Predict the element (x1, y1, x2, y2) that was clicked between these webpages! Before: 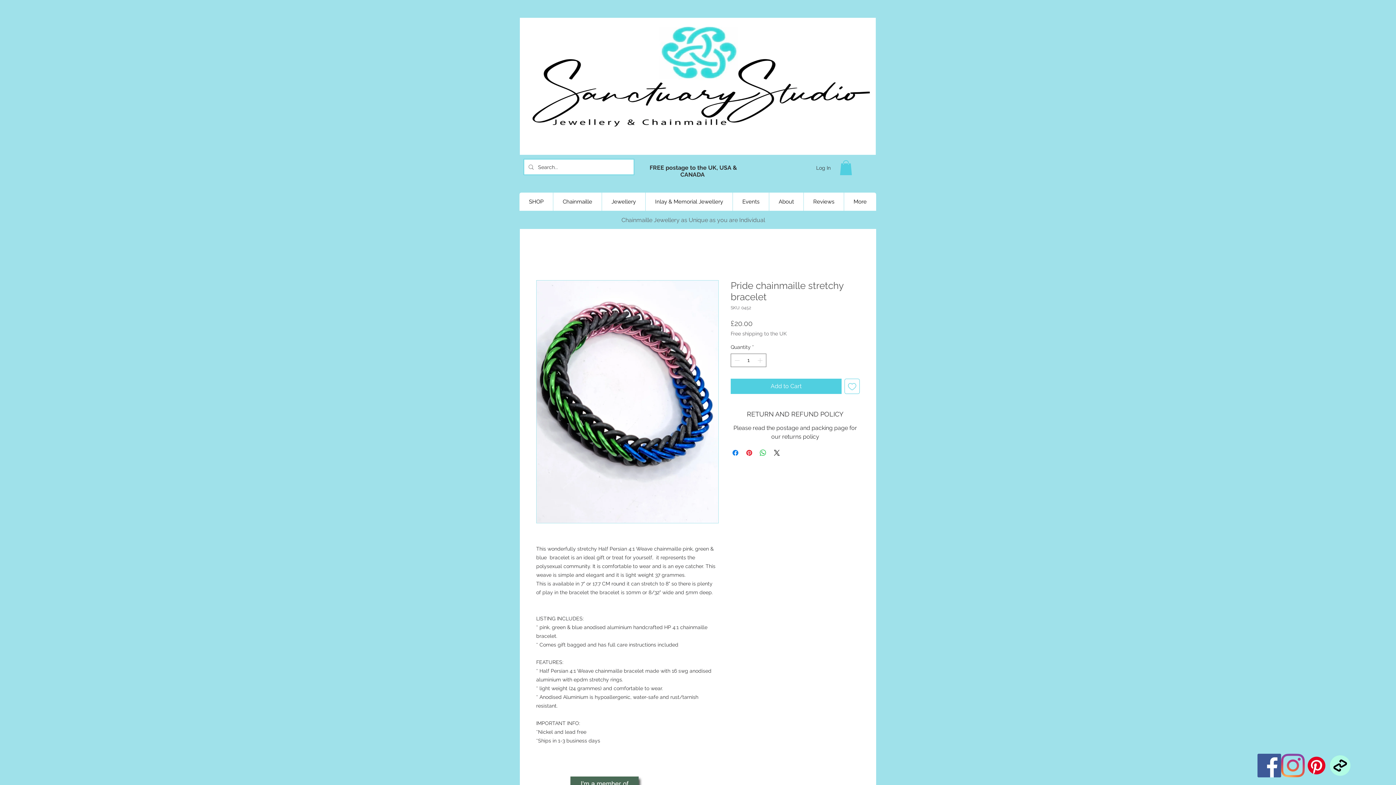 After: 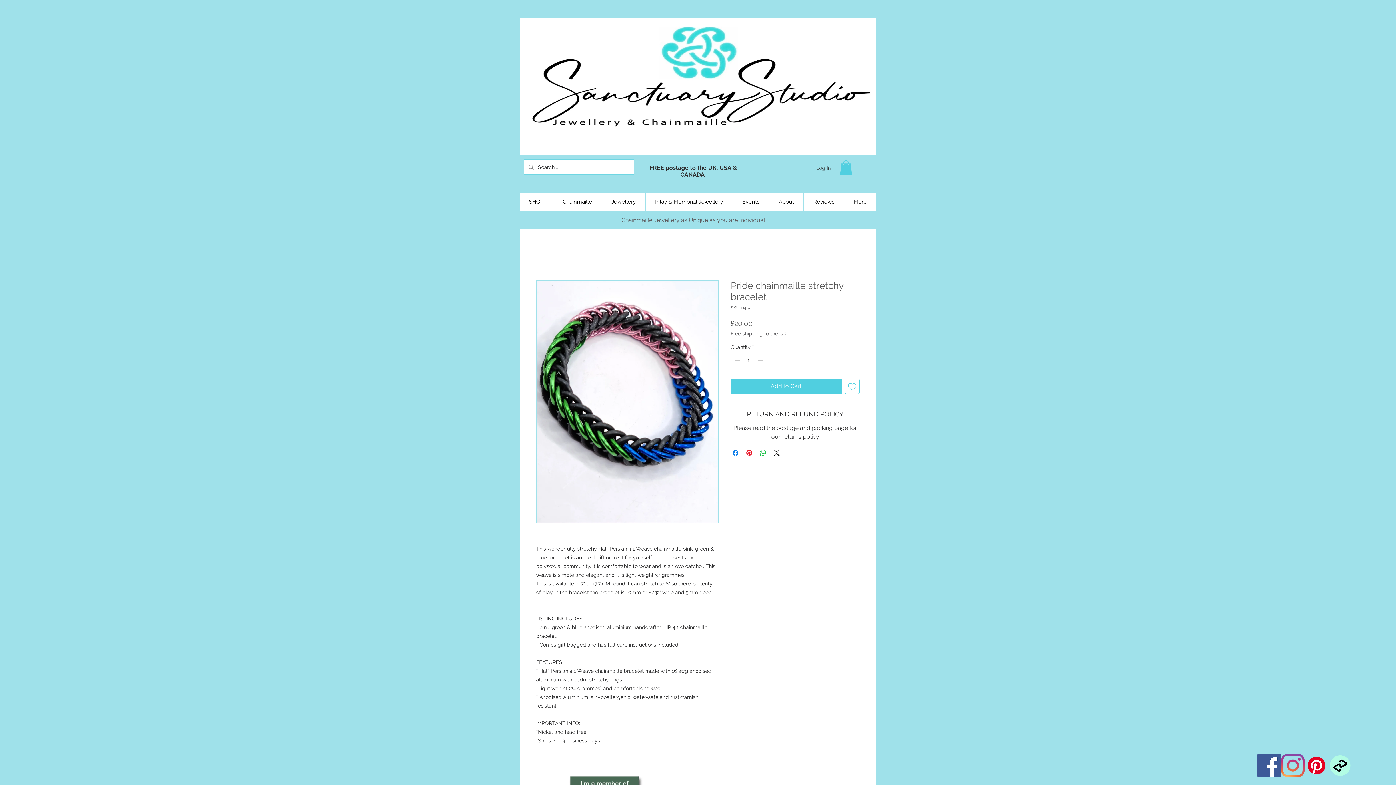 Action: label: Instagram bbox: (1281, 754, 1305, 777)